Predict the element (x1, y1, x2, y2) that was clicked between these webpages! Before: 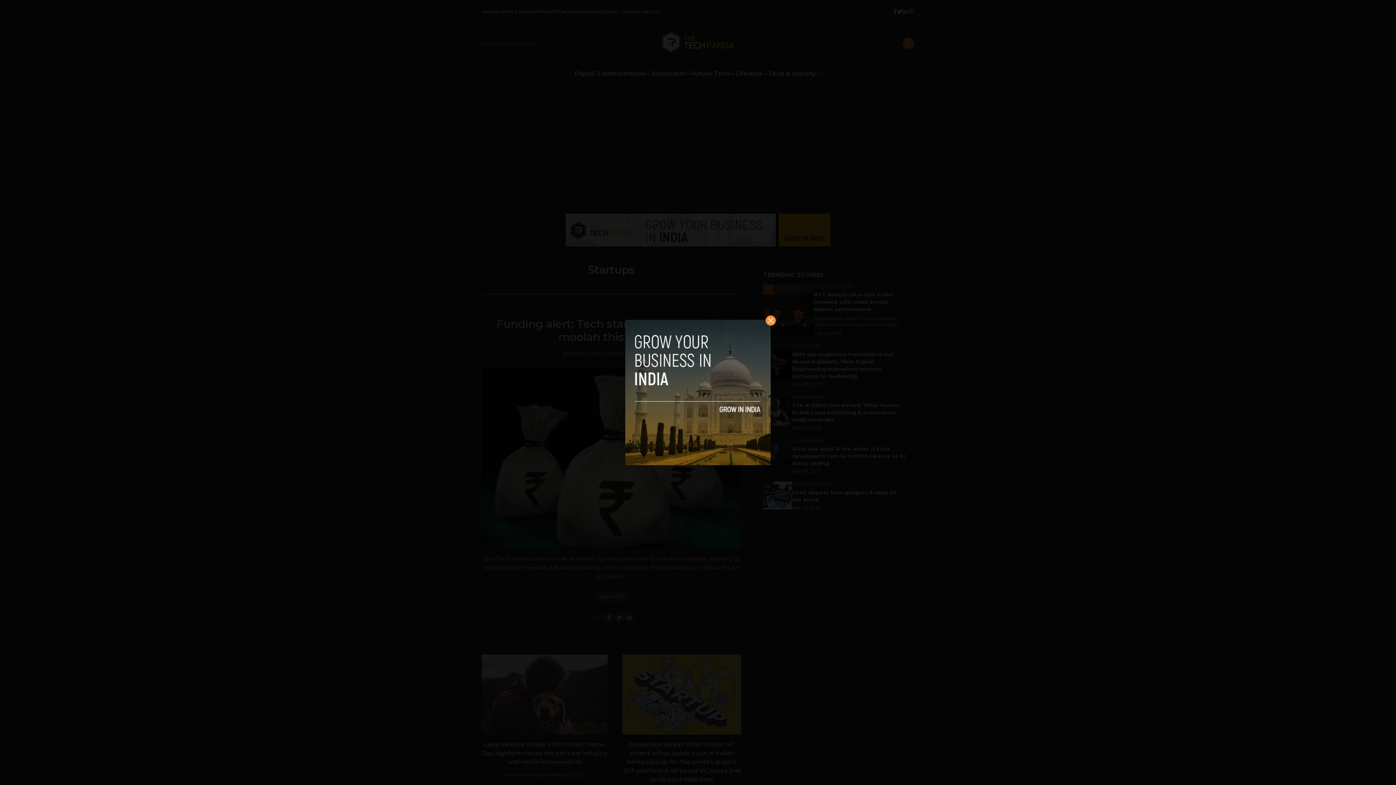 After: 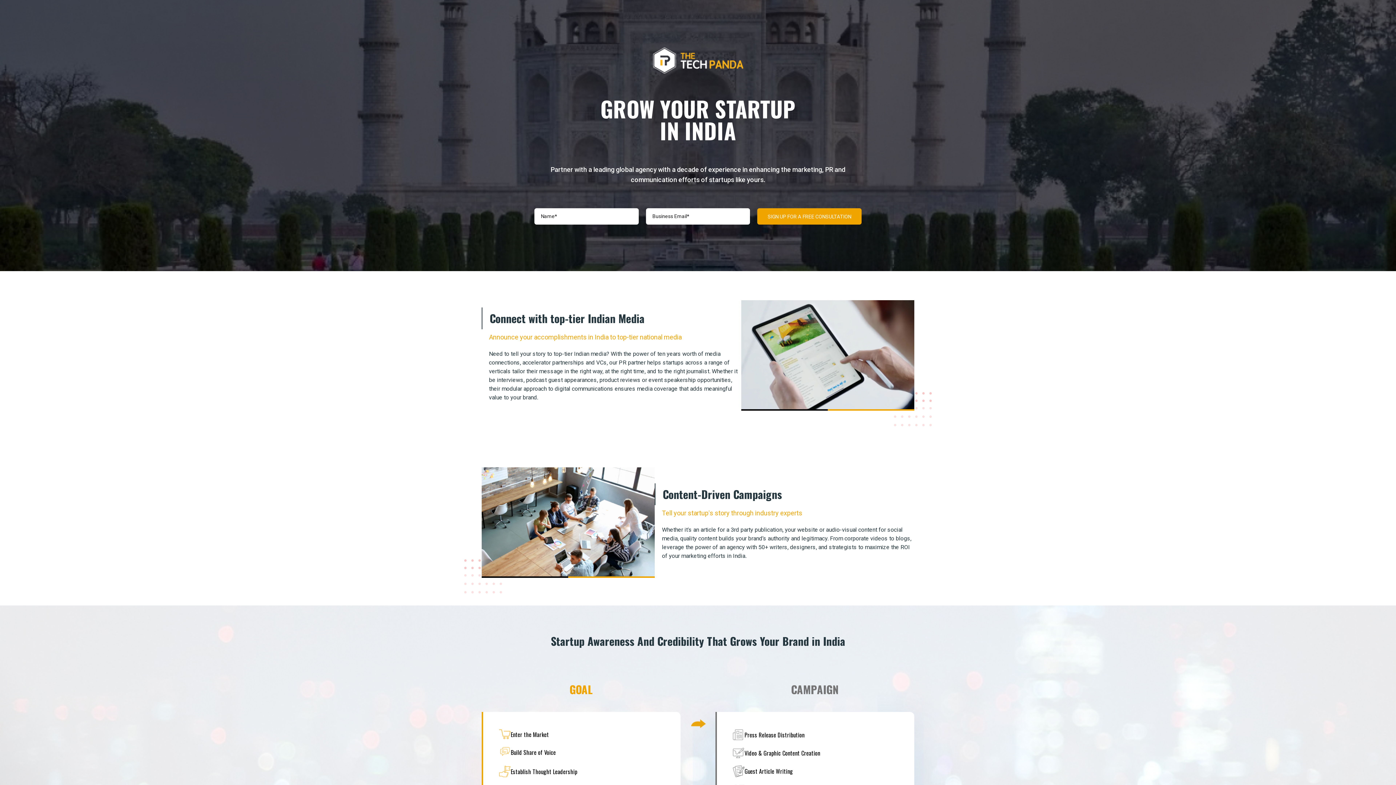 Action: bbox: (625, 320, 770, 465)